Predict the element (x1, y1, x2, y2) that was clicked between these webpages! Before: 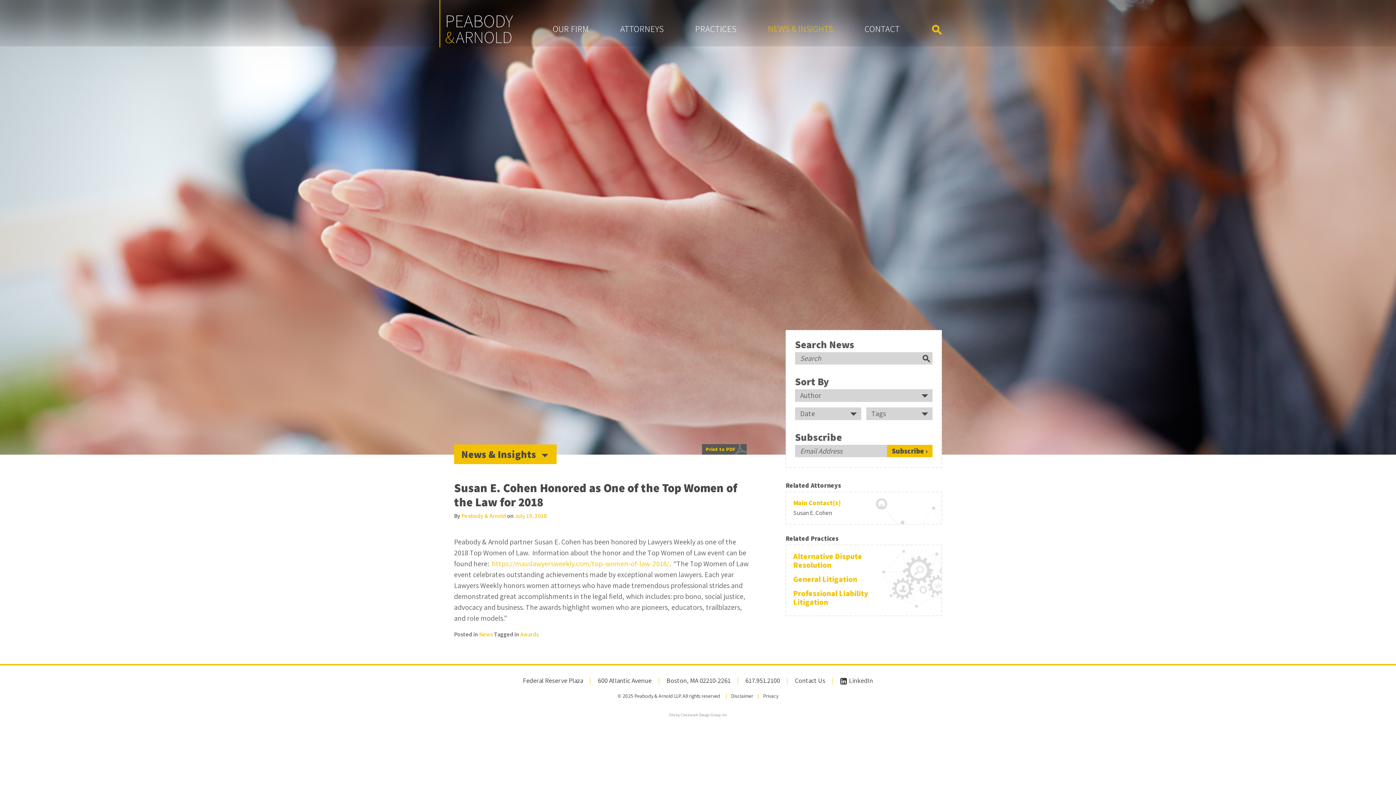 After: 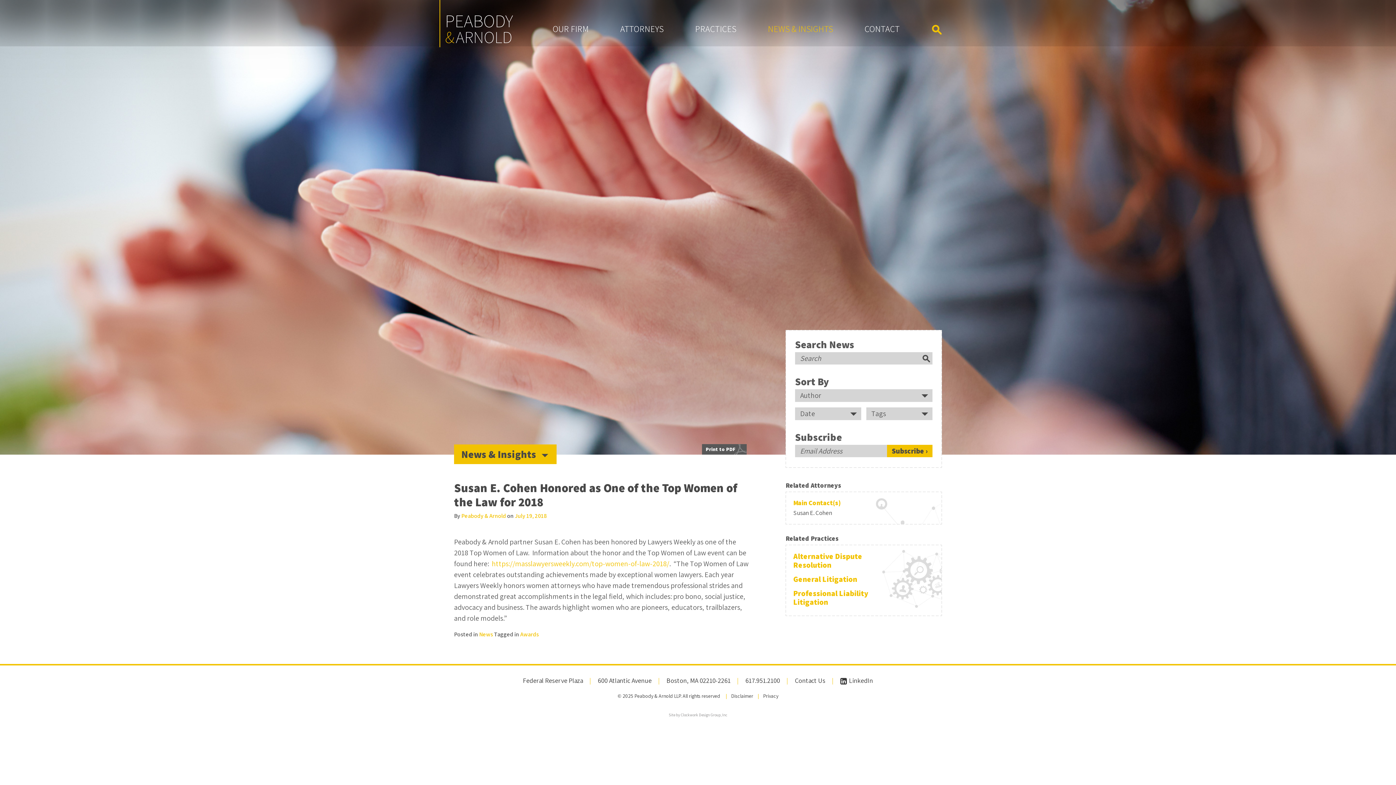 Action: bbox: (702, 444, 746, 454) label: Print to PDF